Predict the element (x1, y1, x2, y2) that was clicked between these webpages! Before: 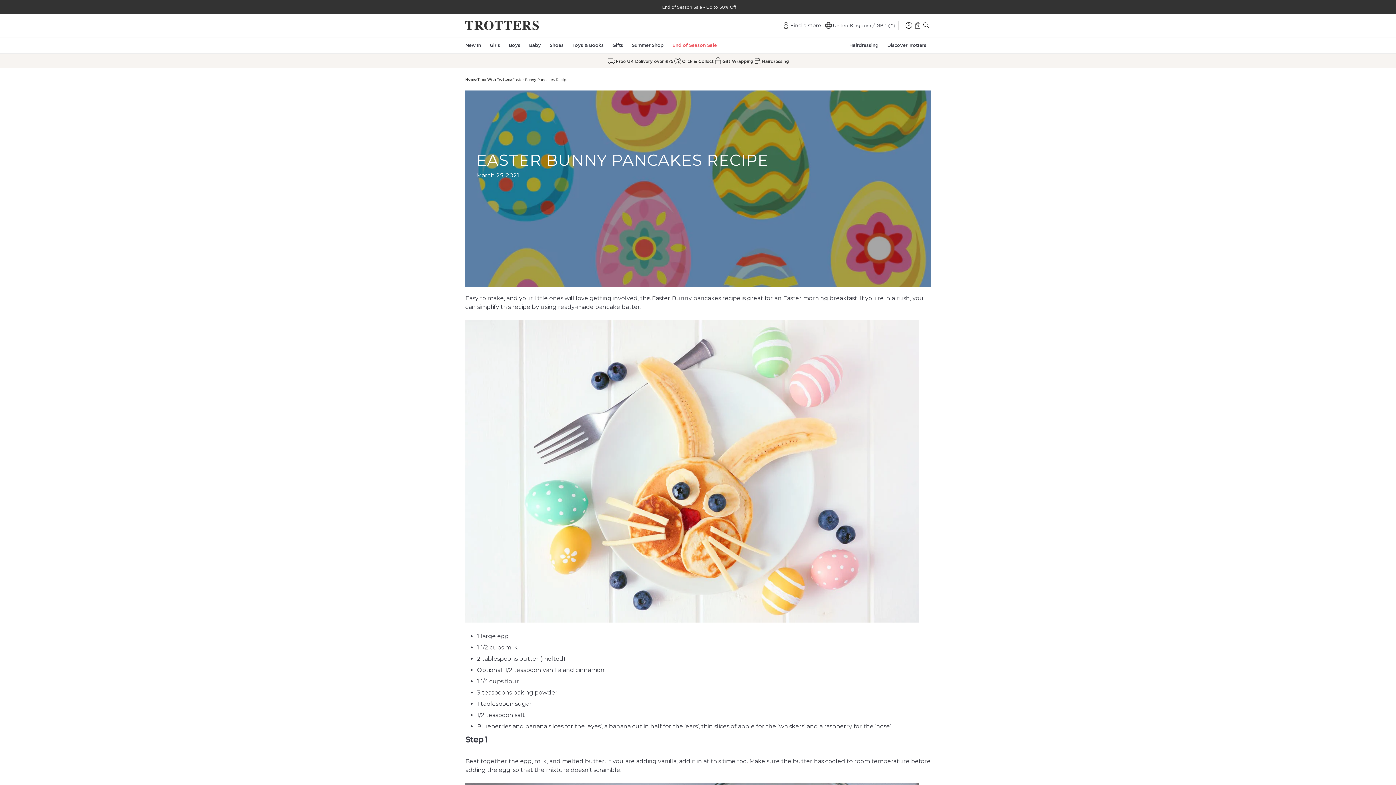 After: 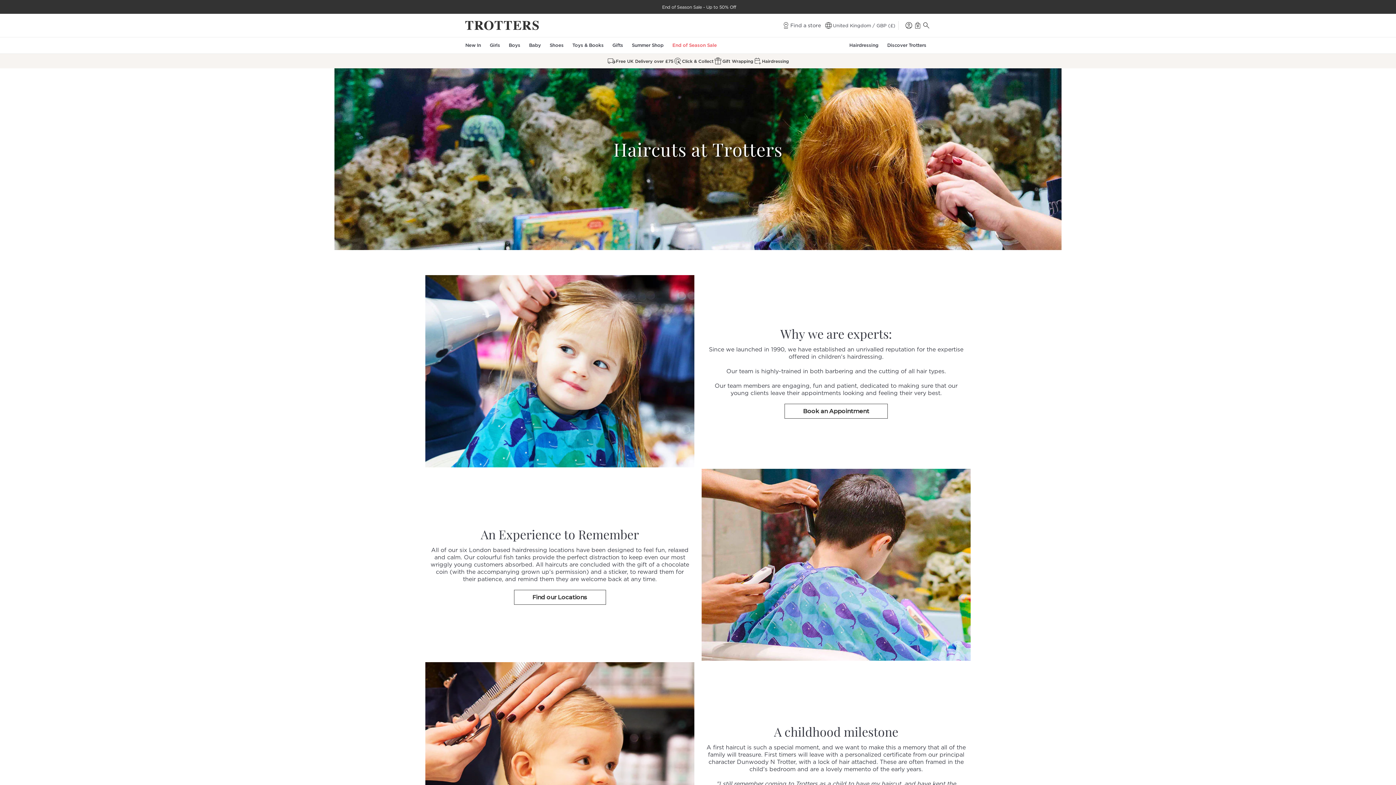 Action: label: Hairdressing bbox: (753, 56, 789, 65)